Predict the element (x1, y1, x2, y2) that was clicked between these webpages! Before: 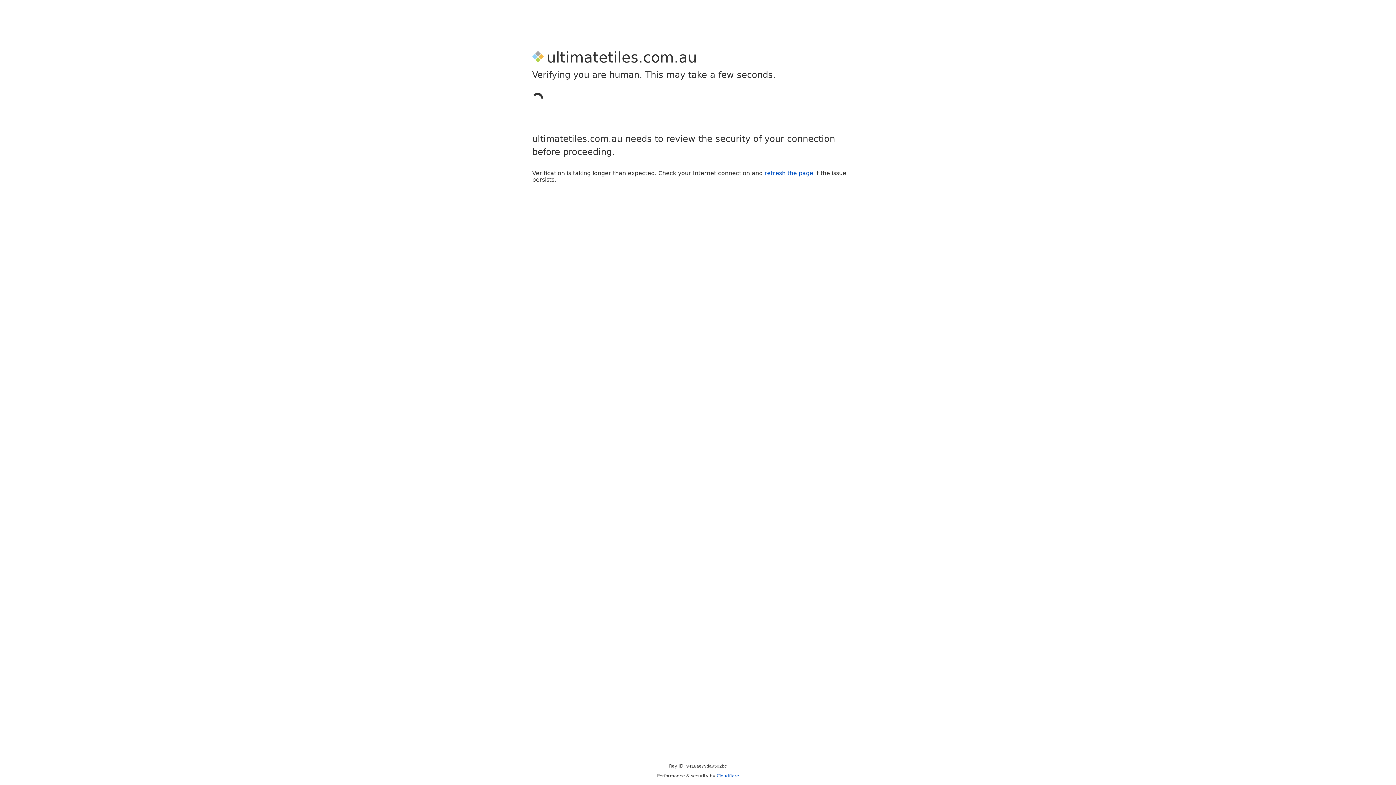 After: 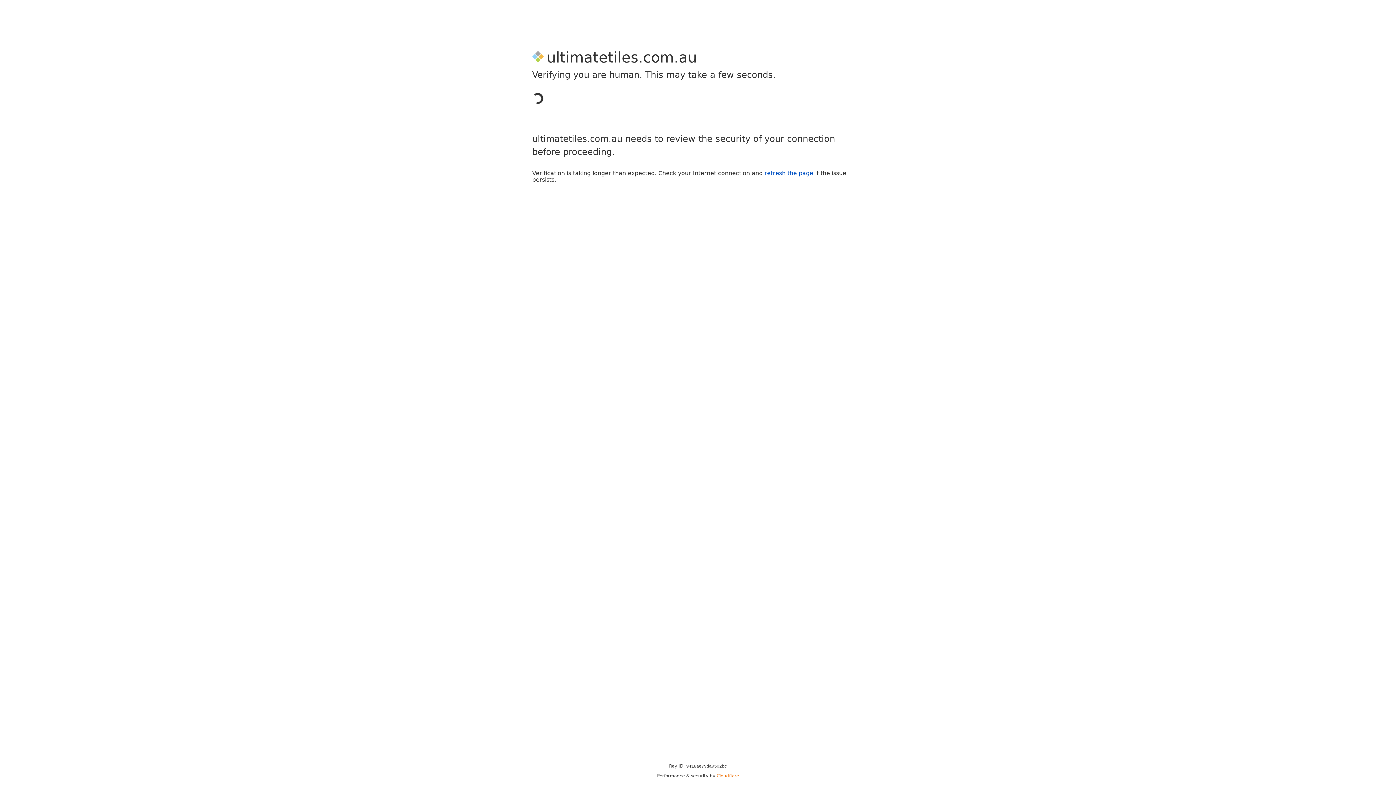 Action: bbox: (716, 773, 739, 778) label: Cloudflare